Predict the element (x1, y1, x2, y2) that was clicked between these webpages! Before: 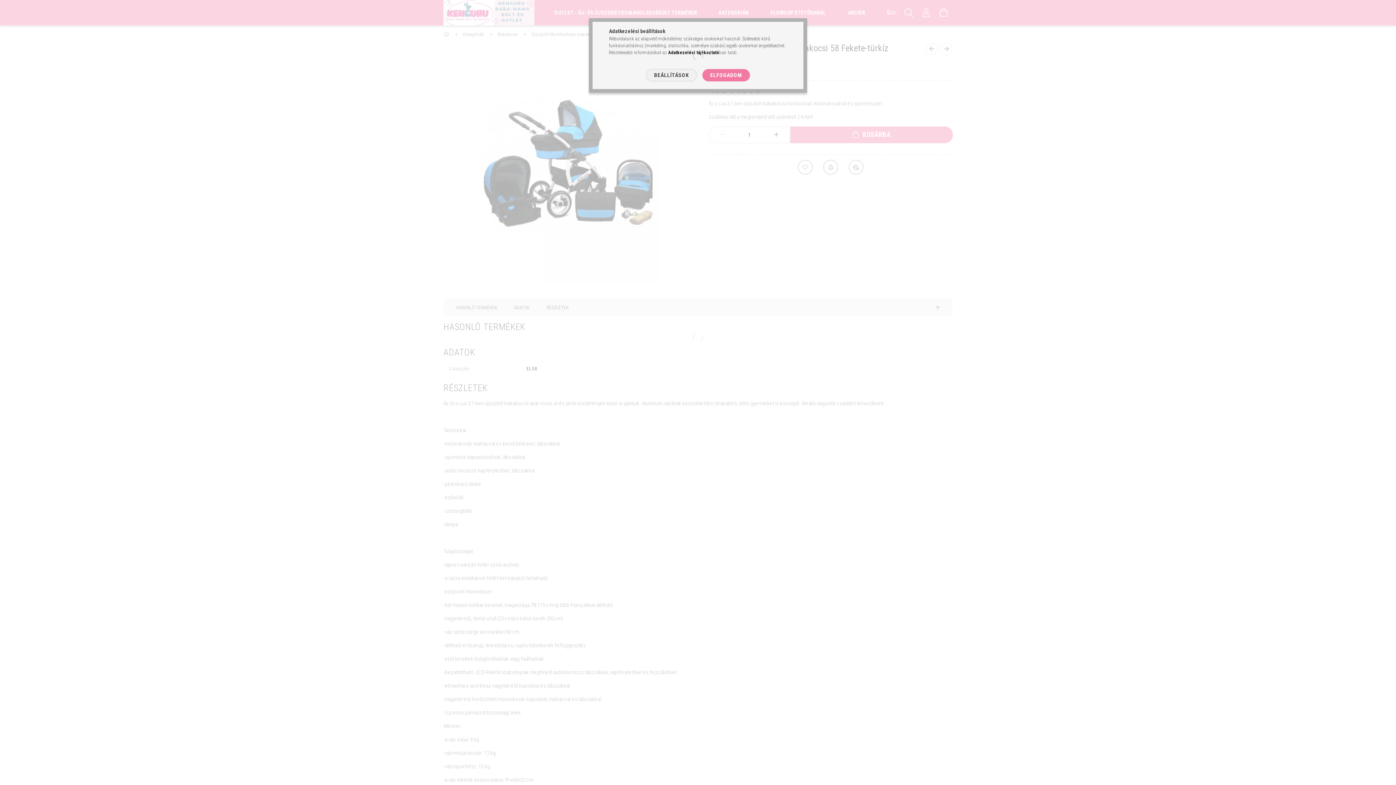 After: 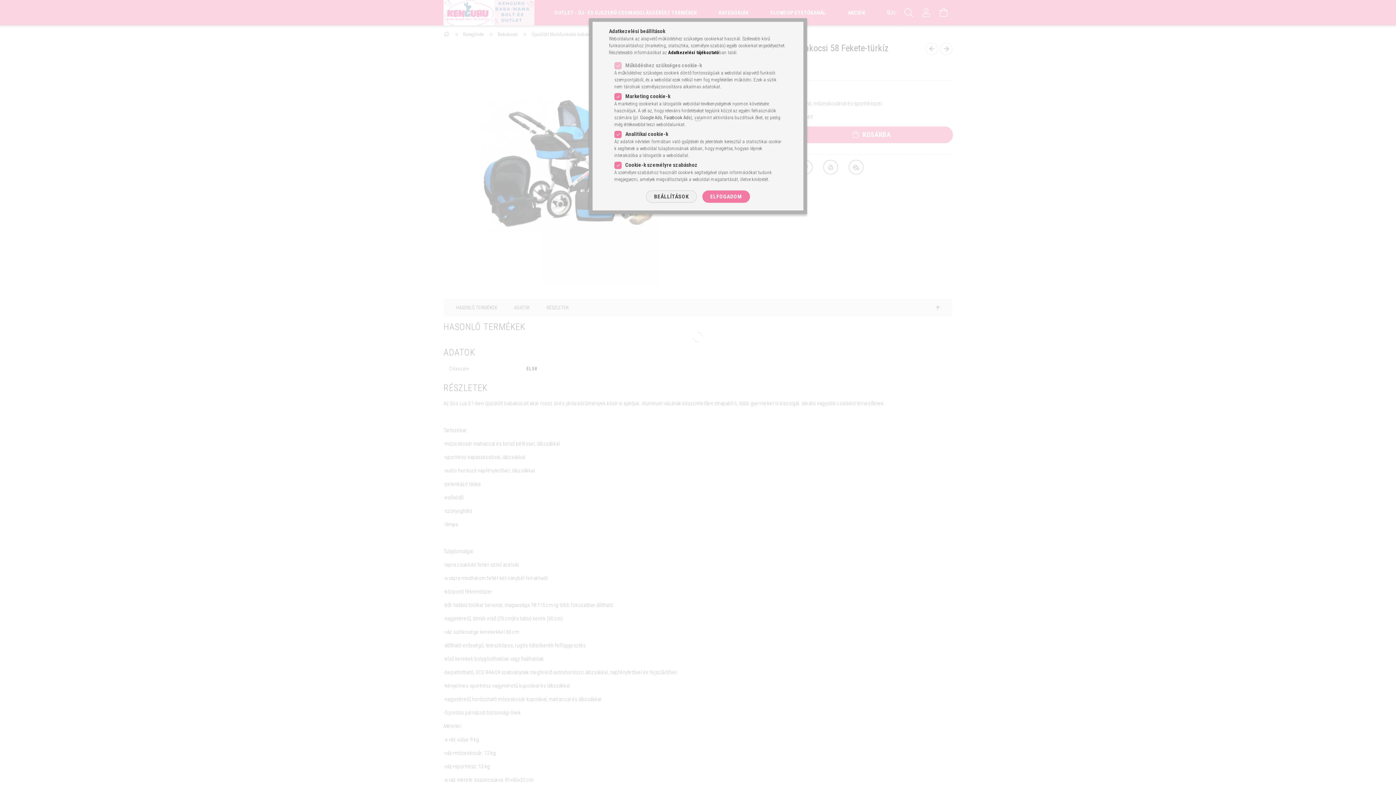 Action: bbox: (646, 69, 696, 81) label: BEÁLLÍTÁSOK